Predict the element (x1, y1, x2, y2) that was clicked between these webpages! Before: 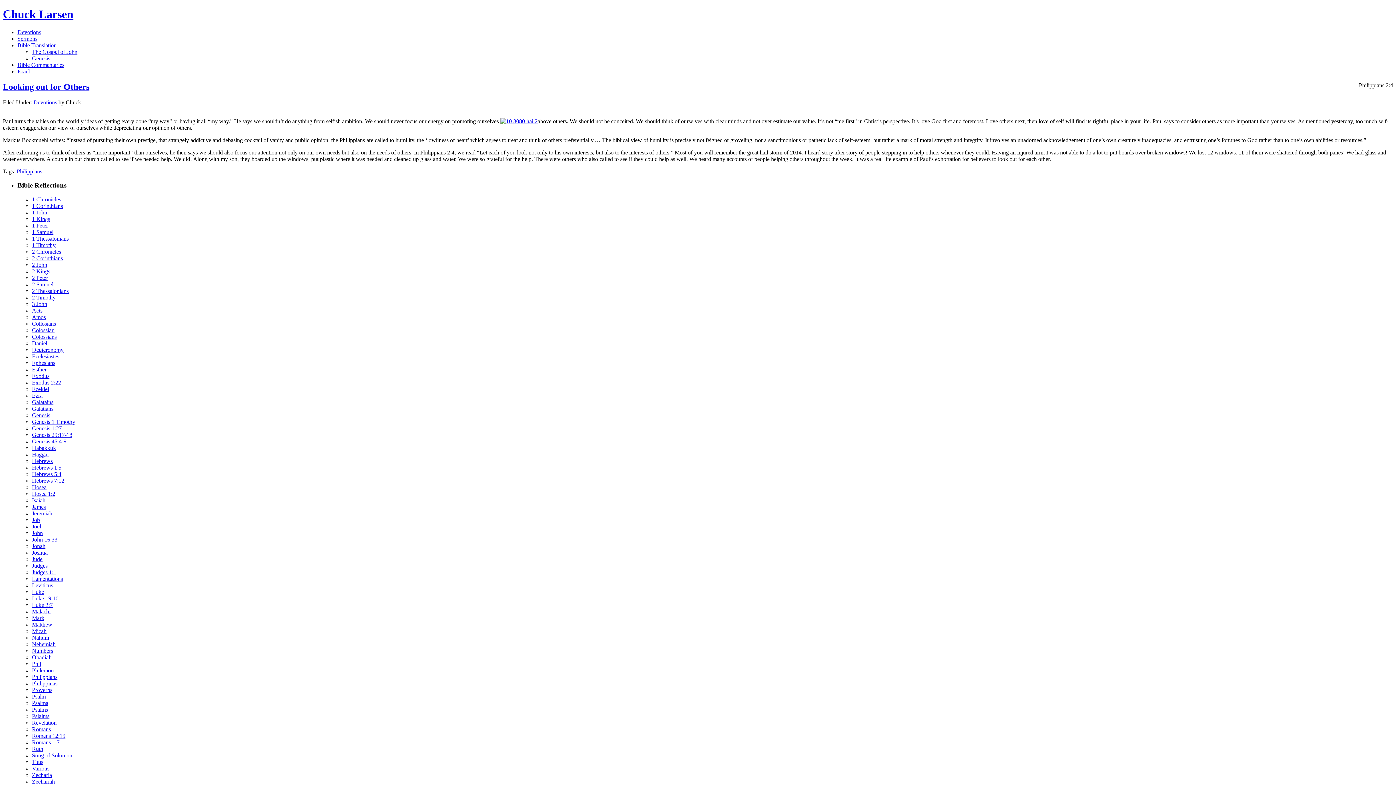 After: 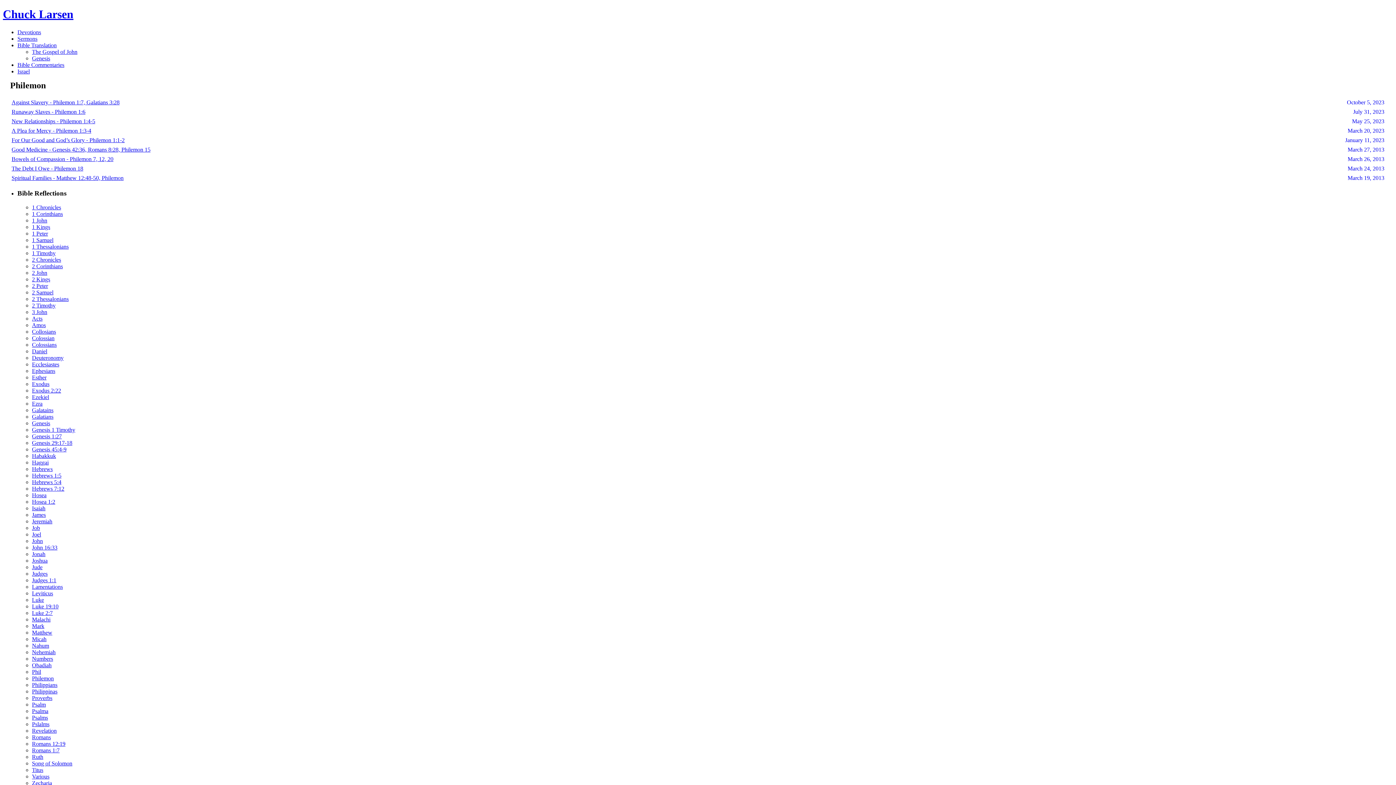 Action: label: Philemon bbox: (32, 667, 53, 673)